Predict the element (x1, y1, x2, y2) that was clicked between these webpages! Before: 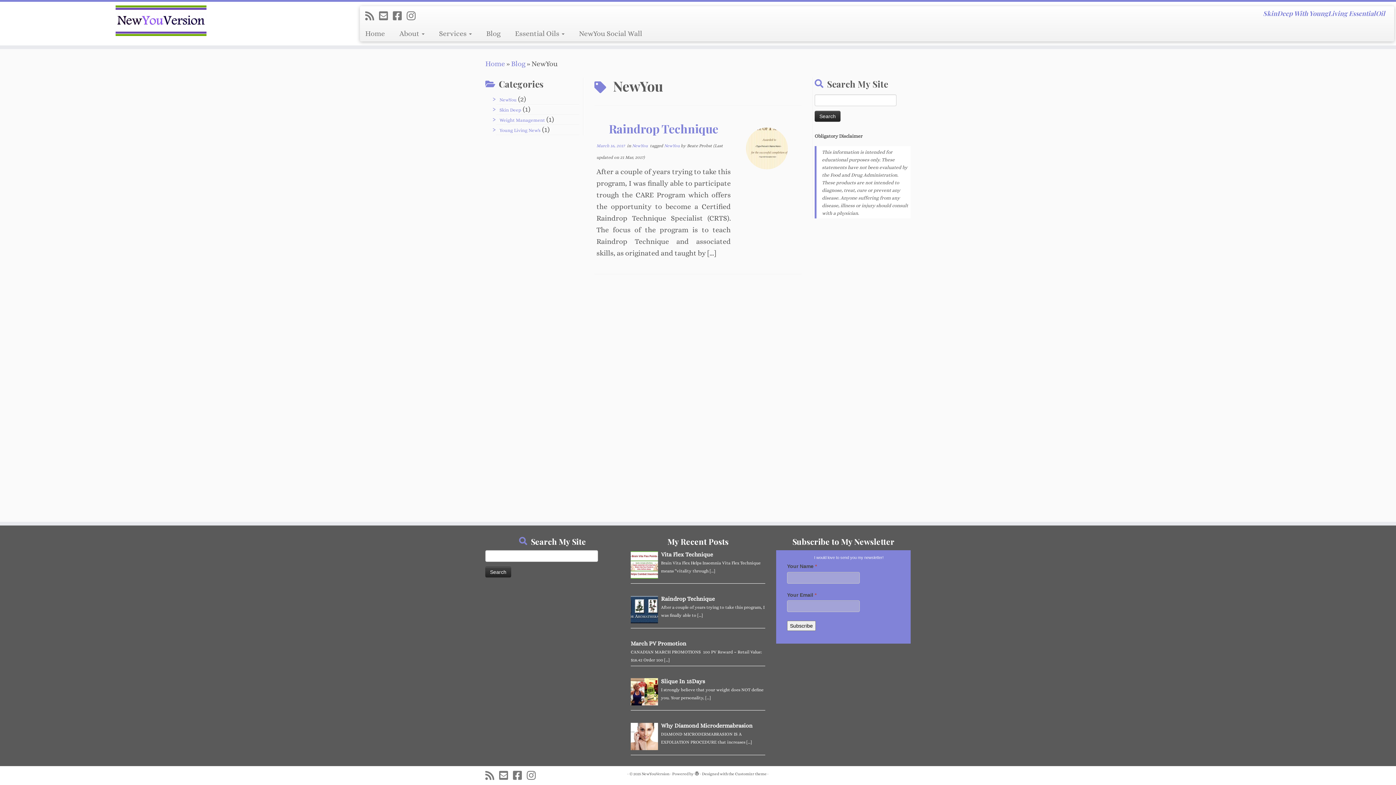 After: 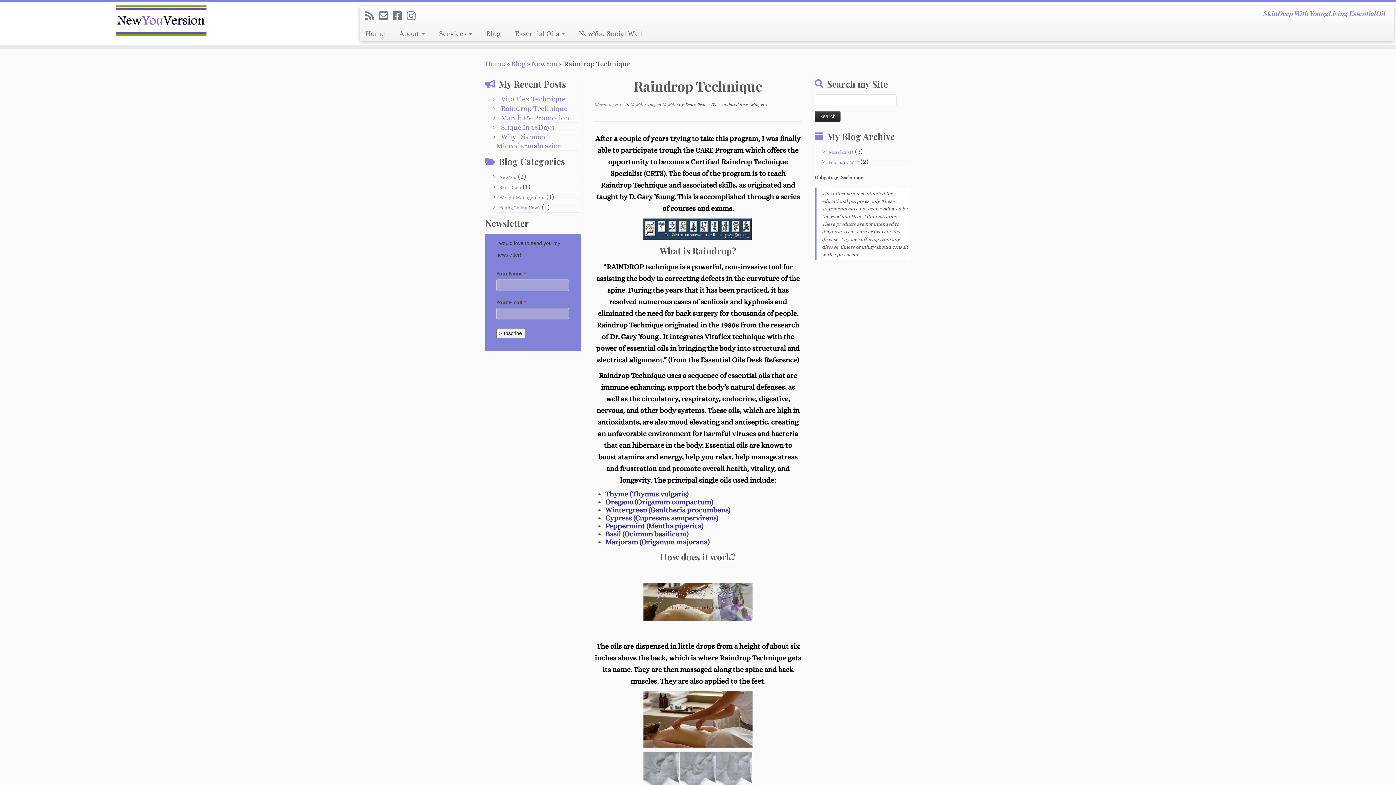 Action: bbox: (708, 89, 825, 207)